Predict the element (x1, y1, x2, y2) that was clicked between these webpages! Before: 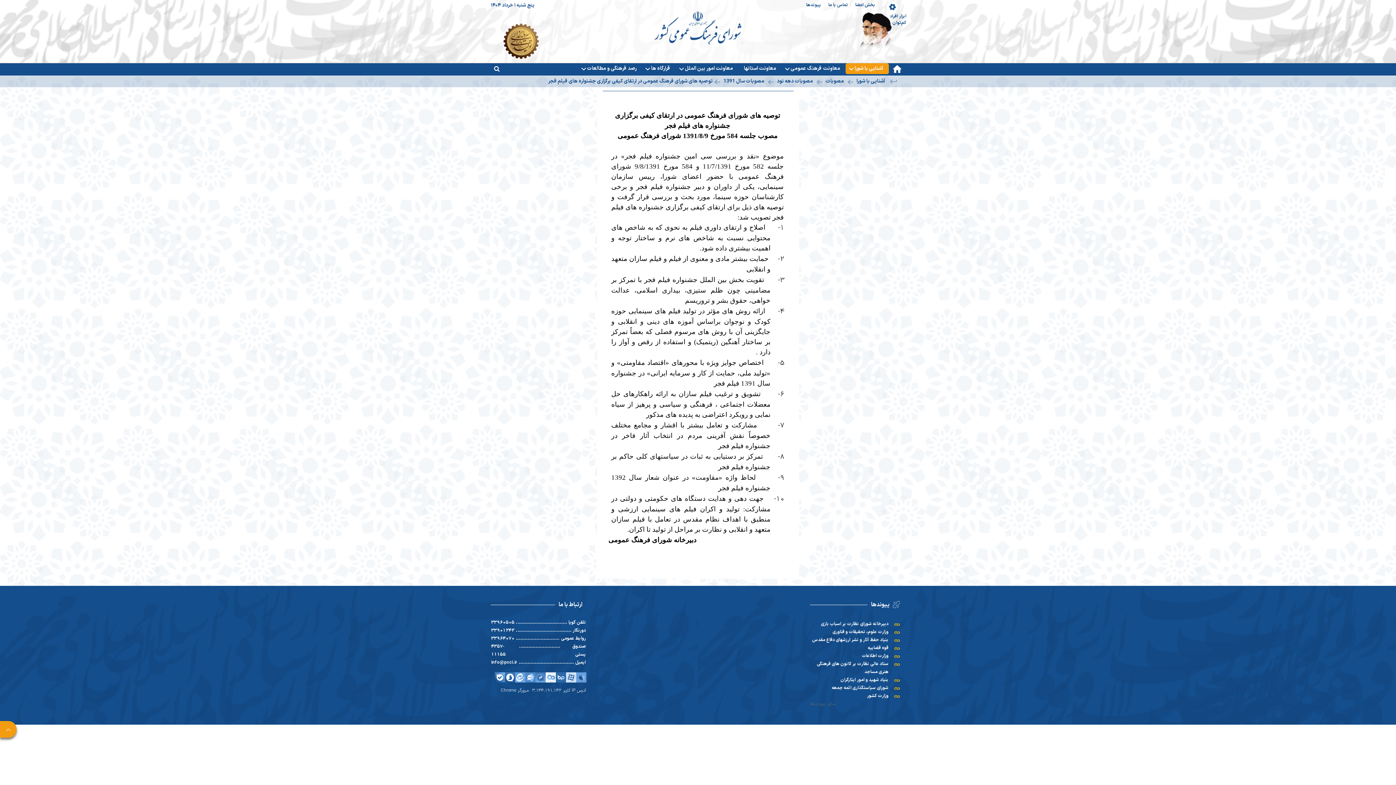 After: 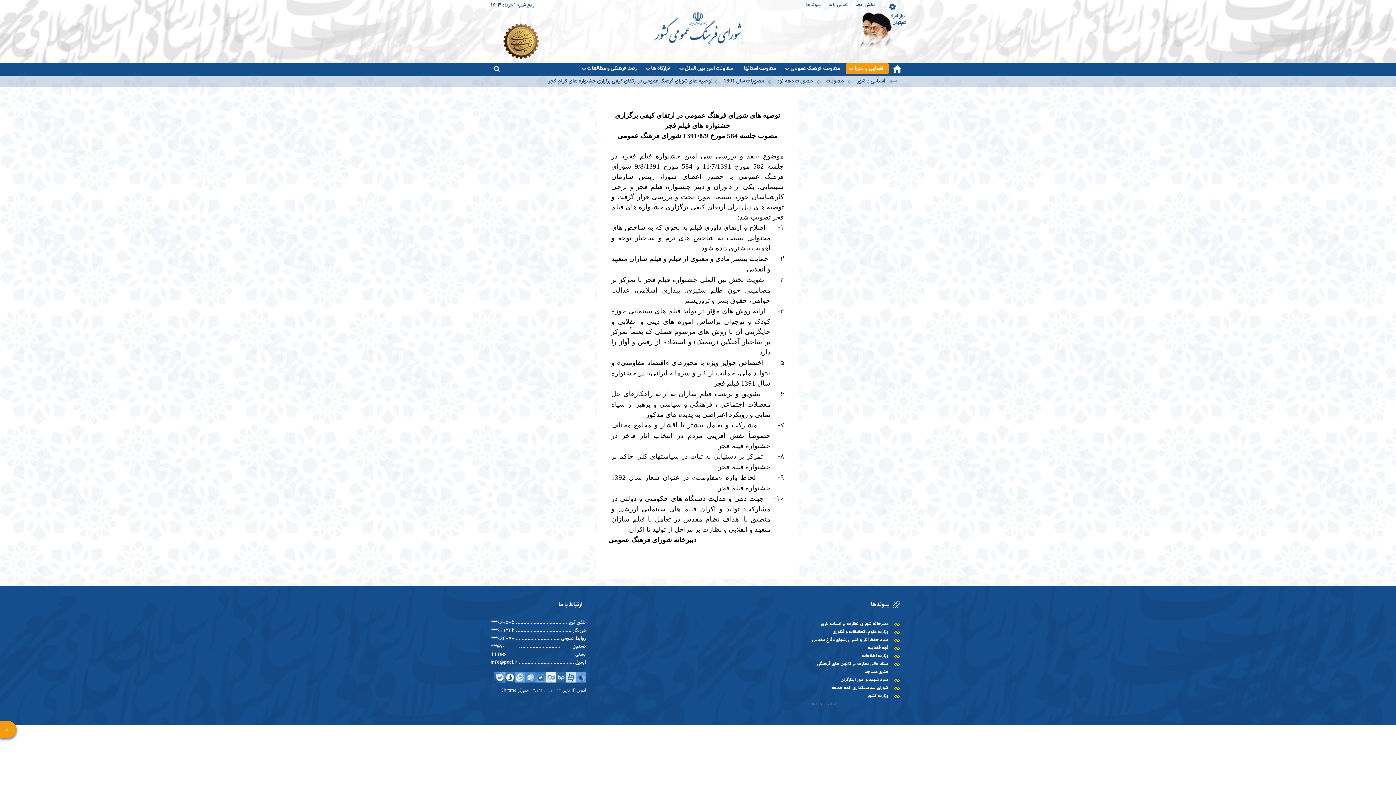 Action: bbox: (494, 672, 504, 682)